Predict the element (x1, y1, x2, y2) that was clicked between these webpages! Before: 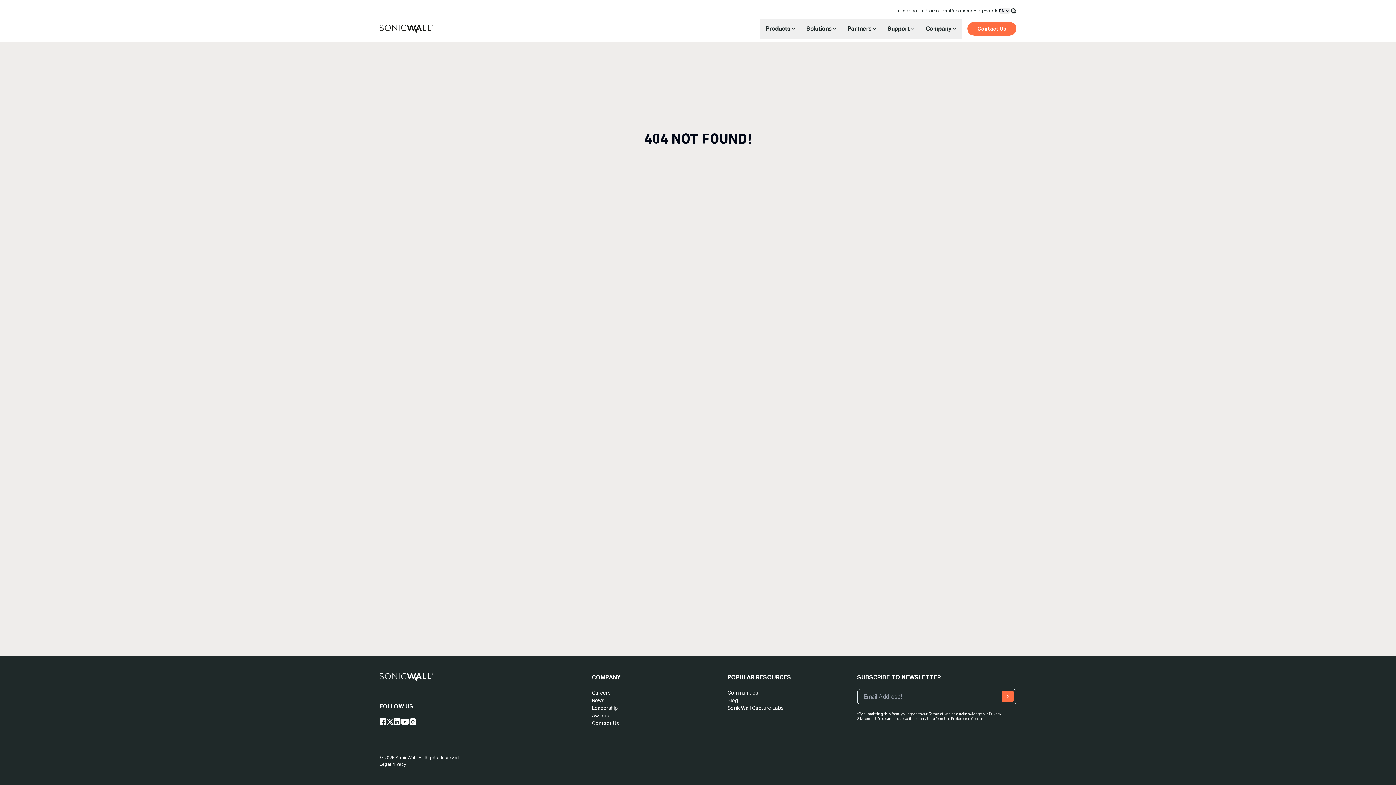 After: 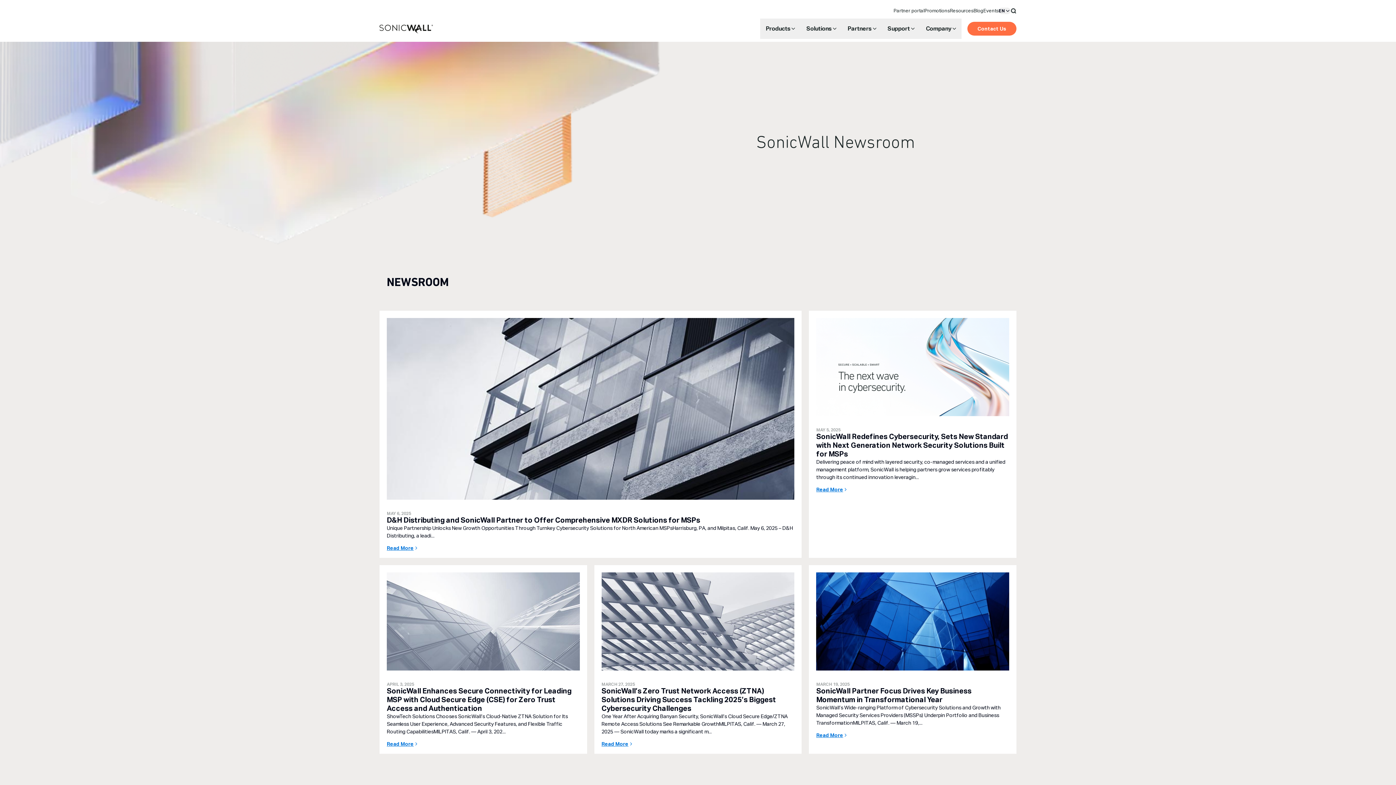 Action: bbox: (591, 697, 604, 703) label: News